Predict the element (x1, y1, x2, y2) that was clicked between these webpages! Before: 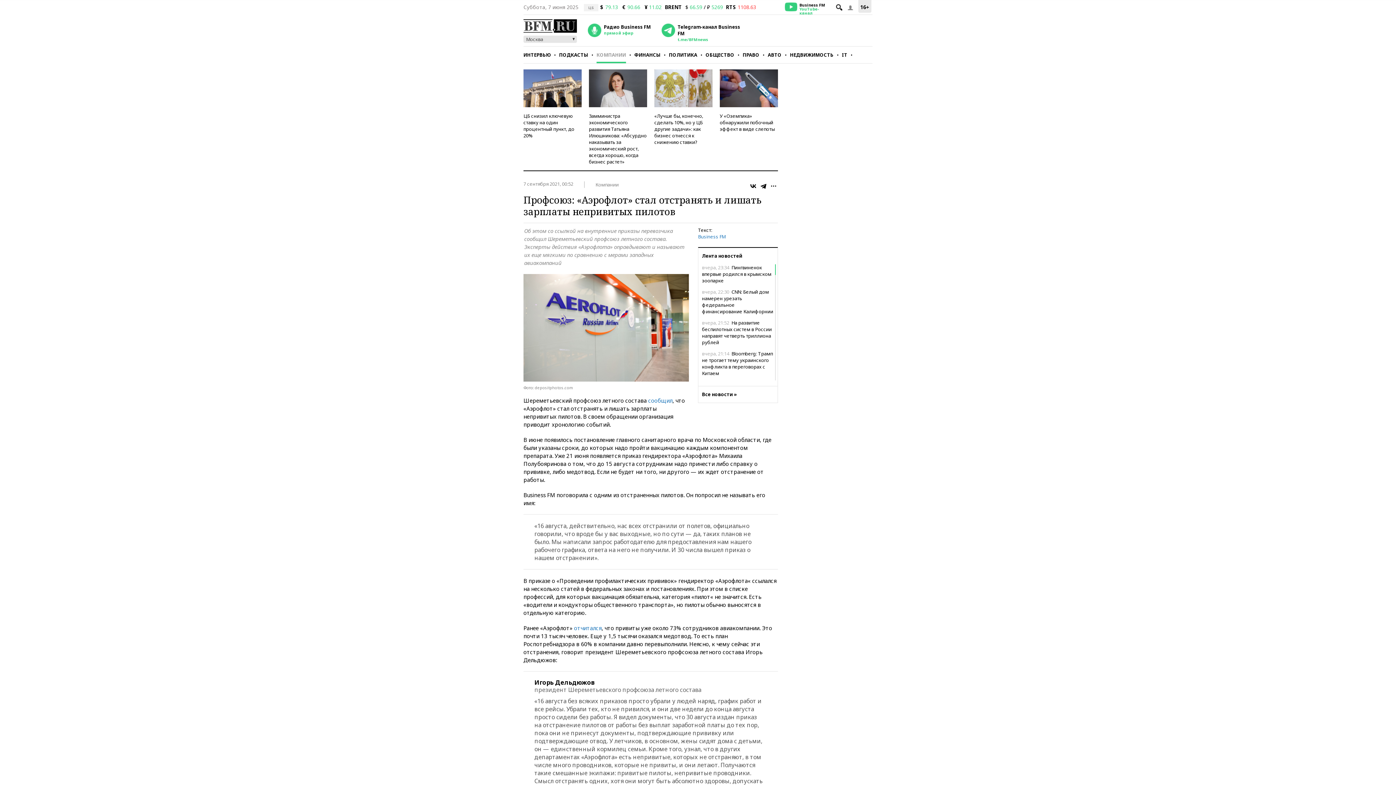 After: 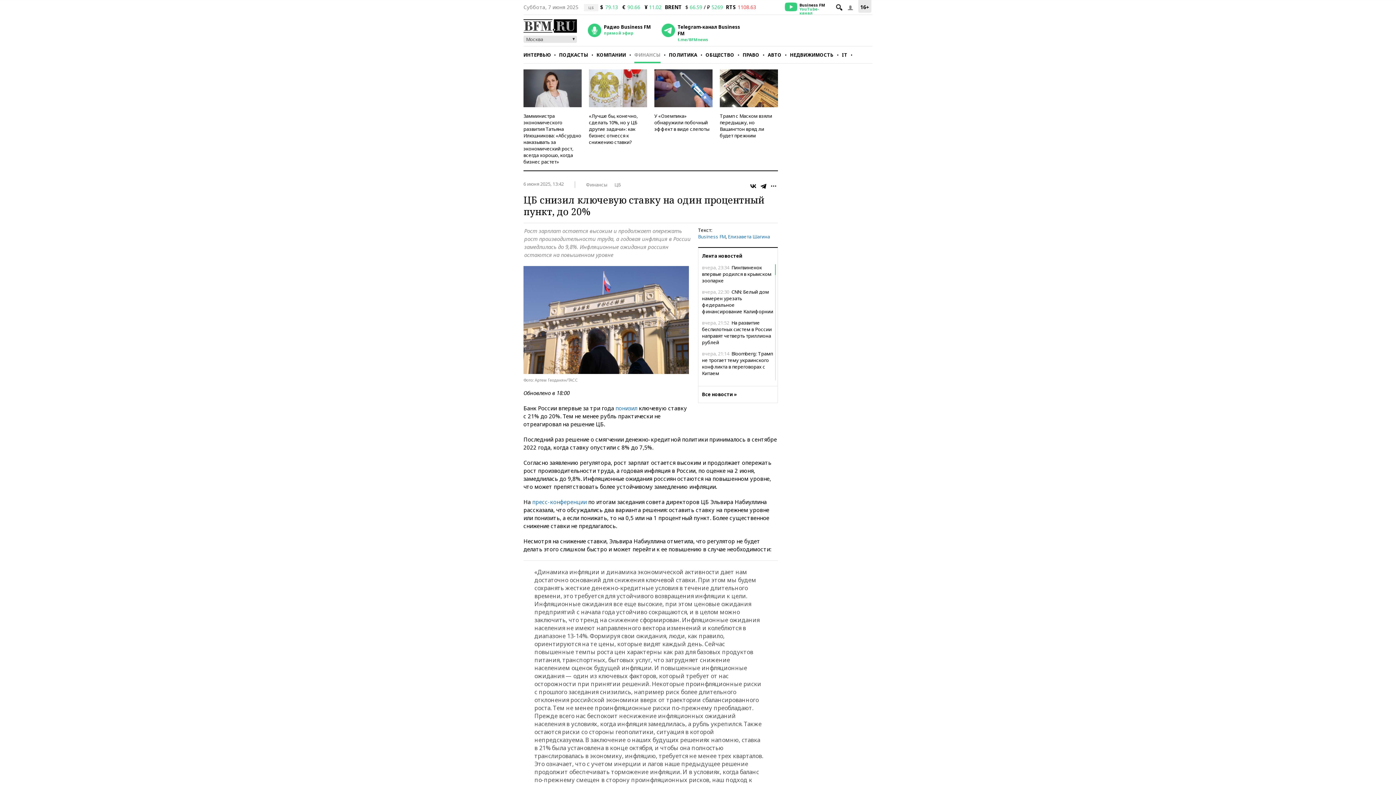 Action: bbox: (523, 112, 574, 138) label: ЦБ снизил ключевую ставку на один процентный пункт, до 20%